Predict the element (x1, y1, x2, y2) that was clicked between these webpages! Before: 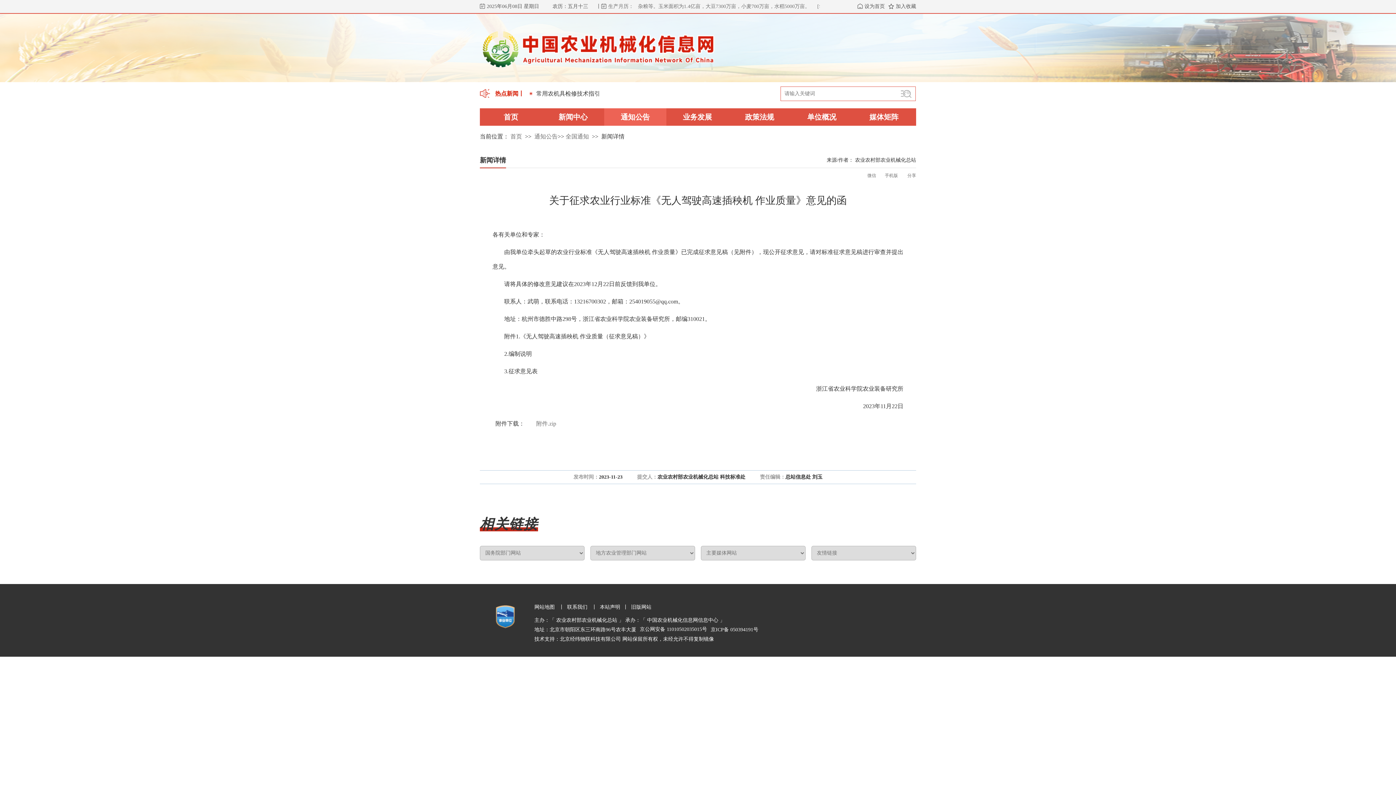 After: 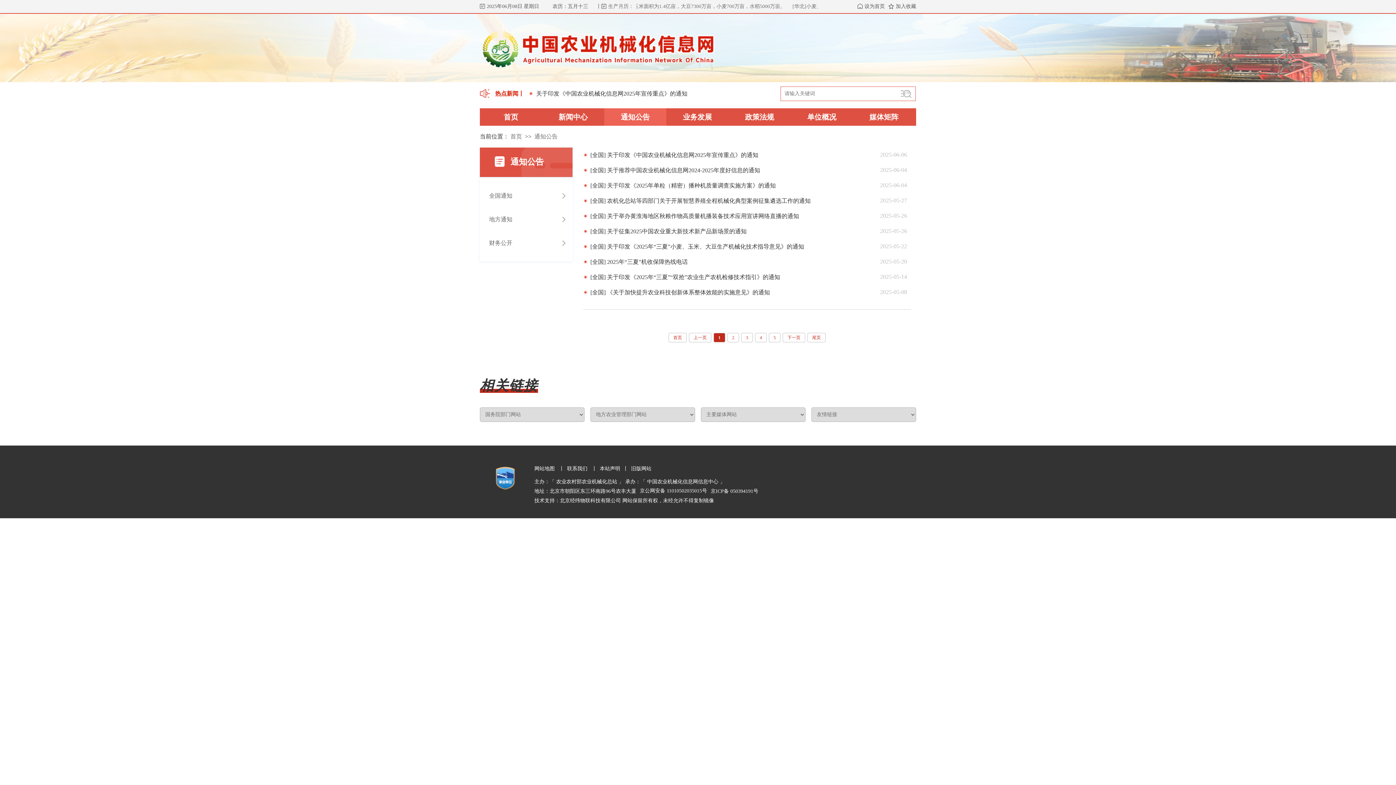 Action: bbox: (534, 133, 557, 139) label: 通知公告